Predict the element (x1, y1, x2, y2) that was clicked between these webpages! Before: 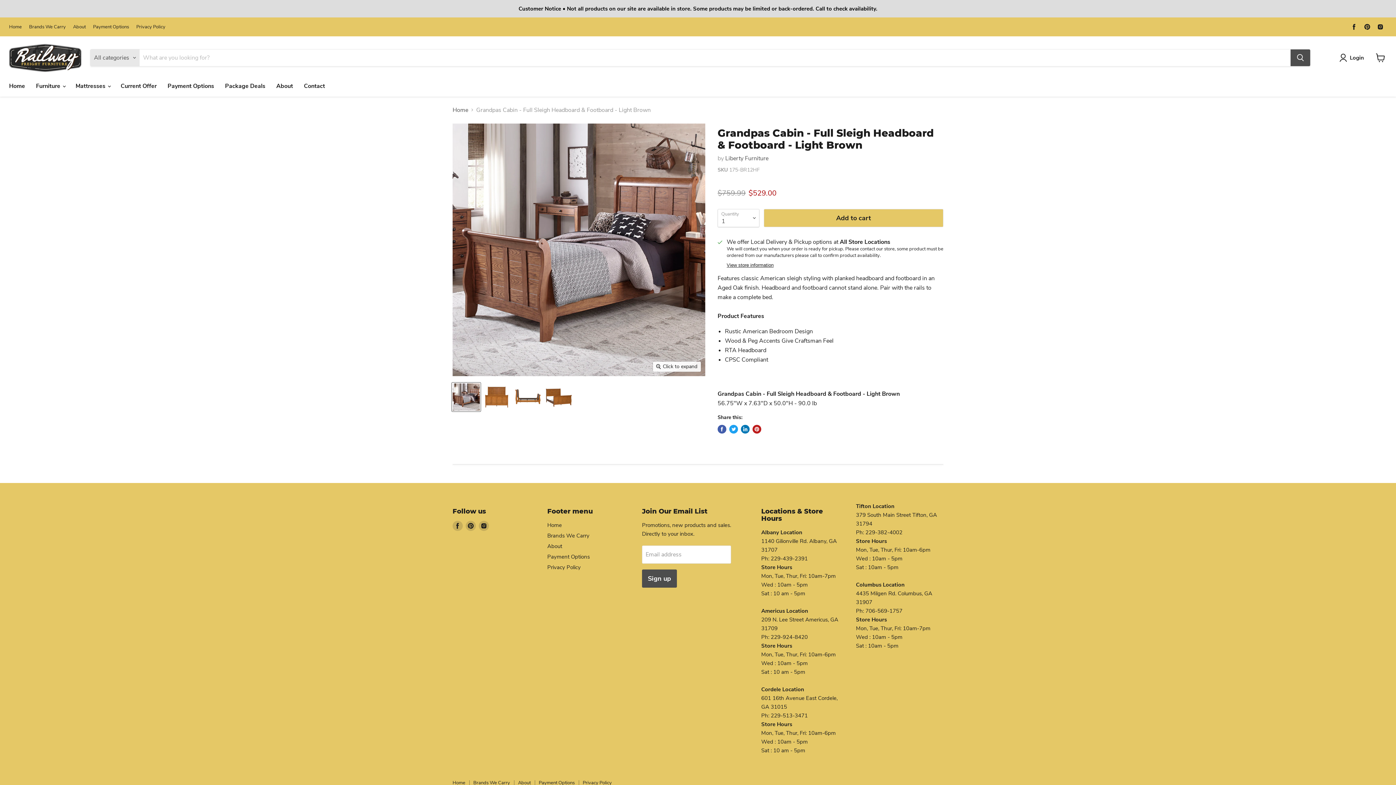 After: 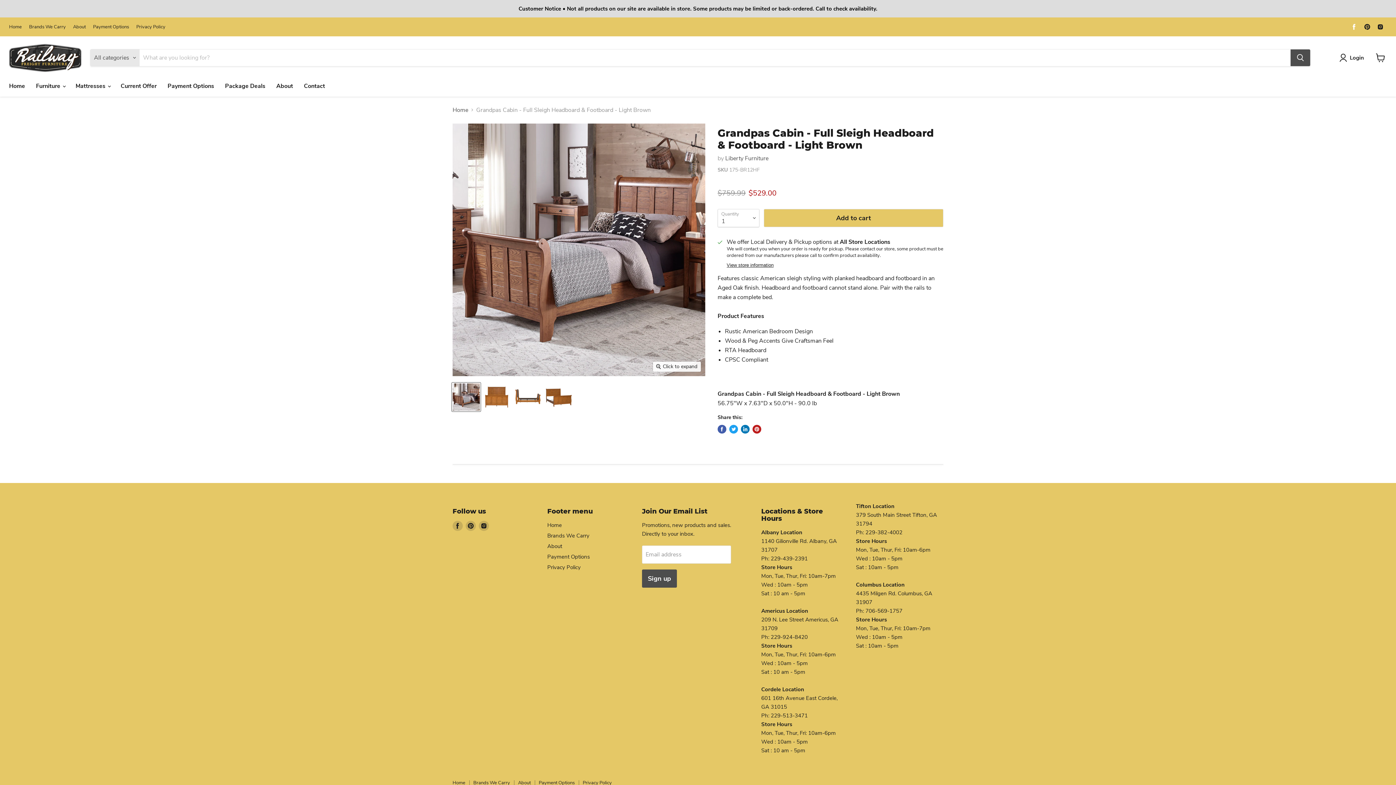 Action: bbox: (1349, 21, 1359, 32) label: Find us on Facebook